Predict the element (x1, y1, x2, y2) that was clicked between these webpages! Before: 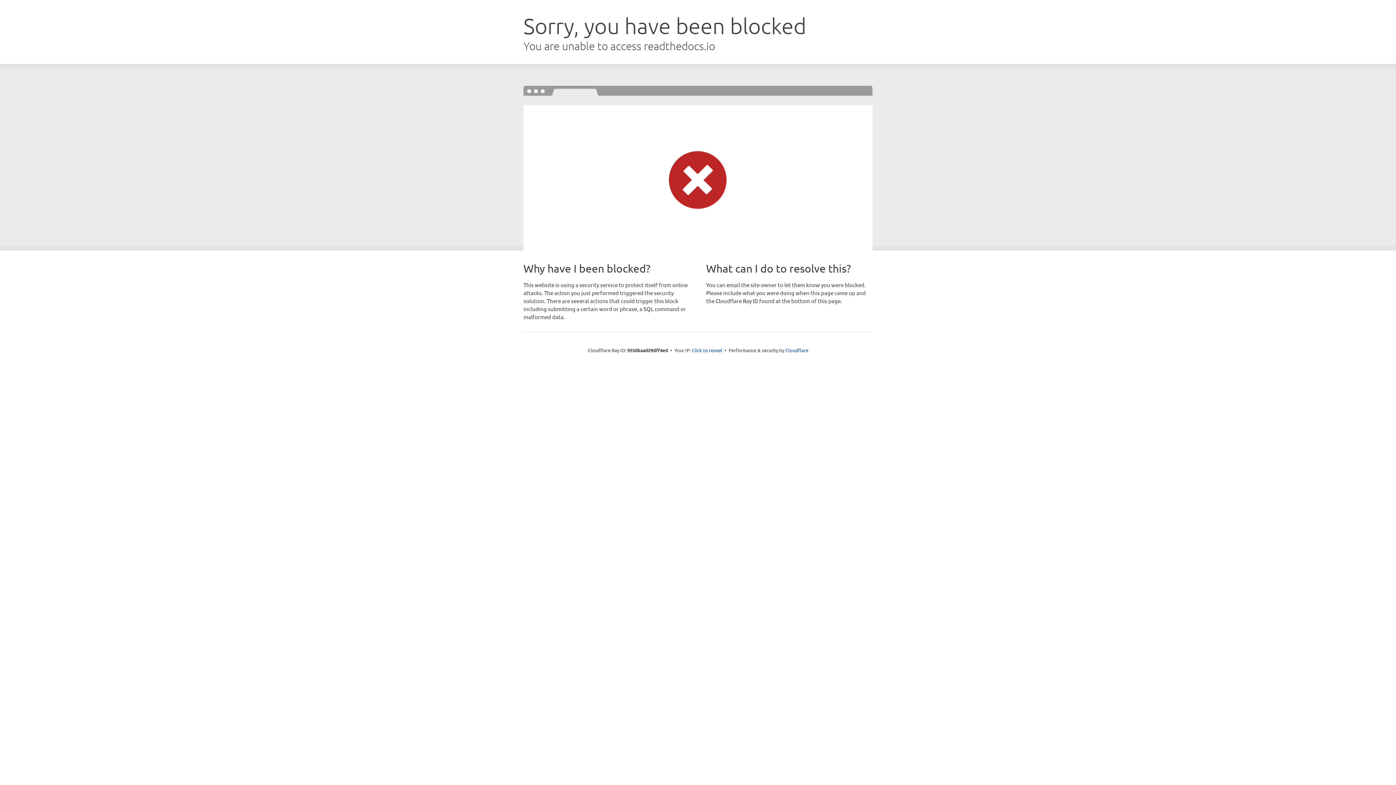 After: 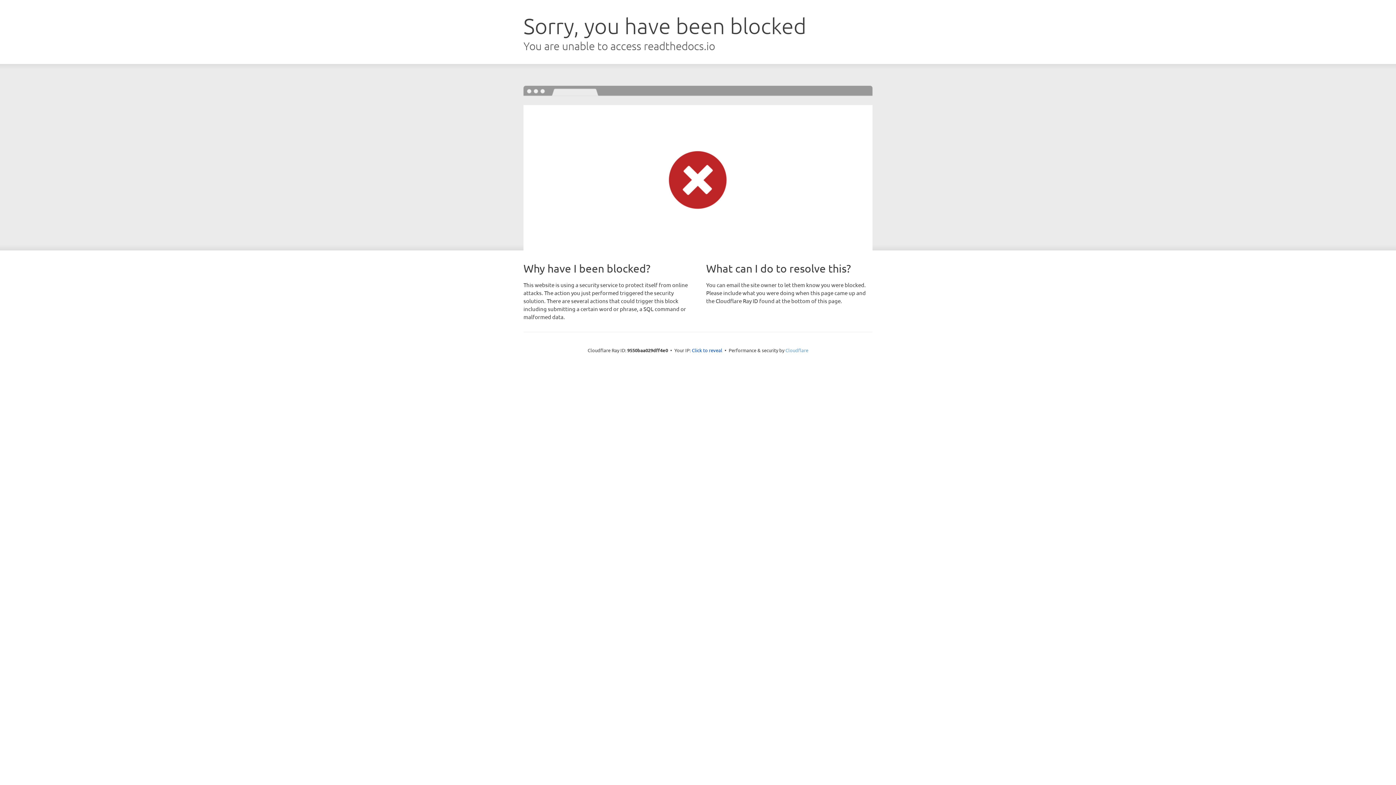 Action: bbox: (785, 347, 808, 353) label: Cloudflare